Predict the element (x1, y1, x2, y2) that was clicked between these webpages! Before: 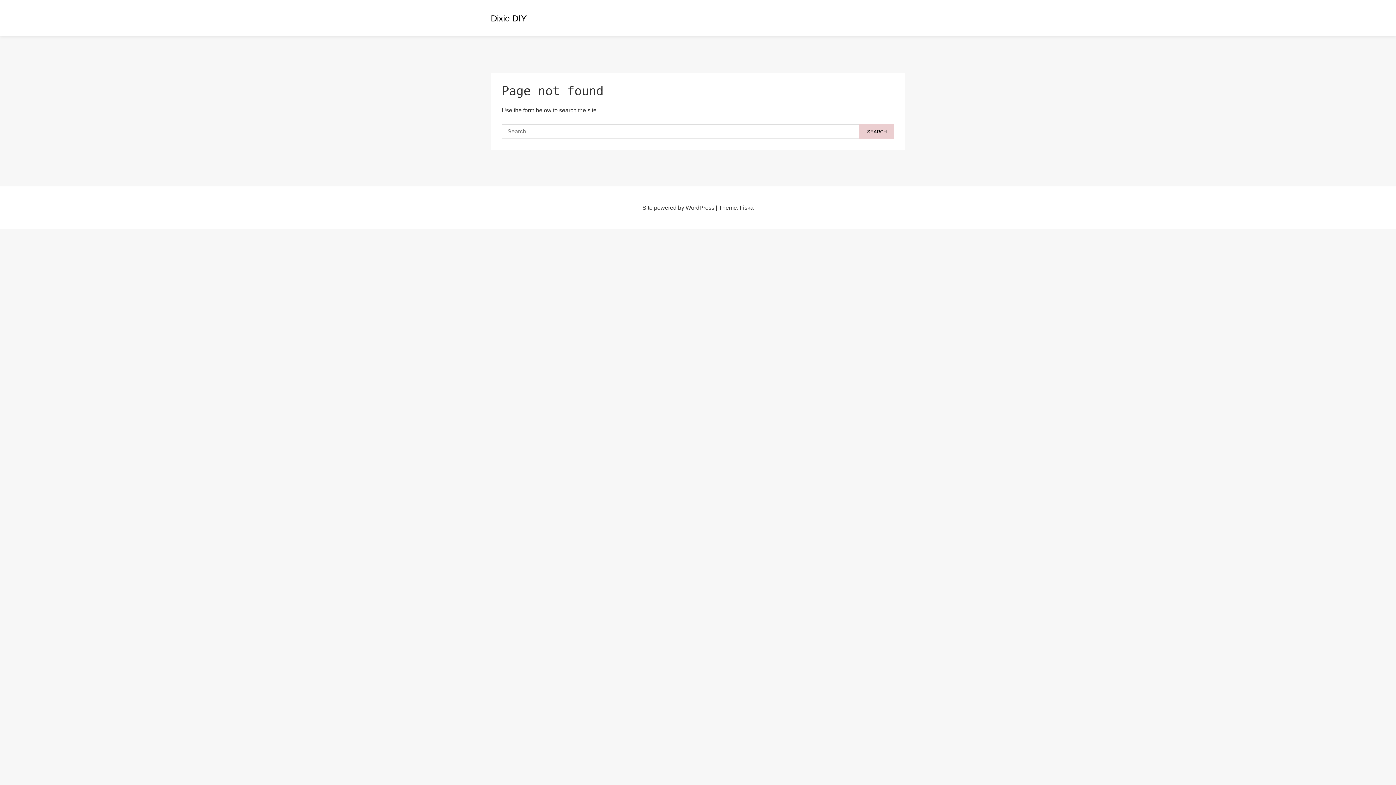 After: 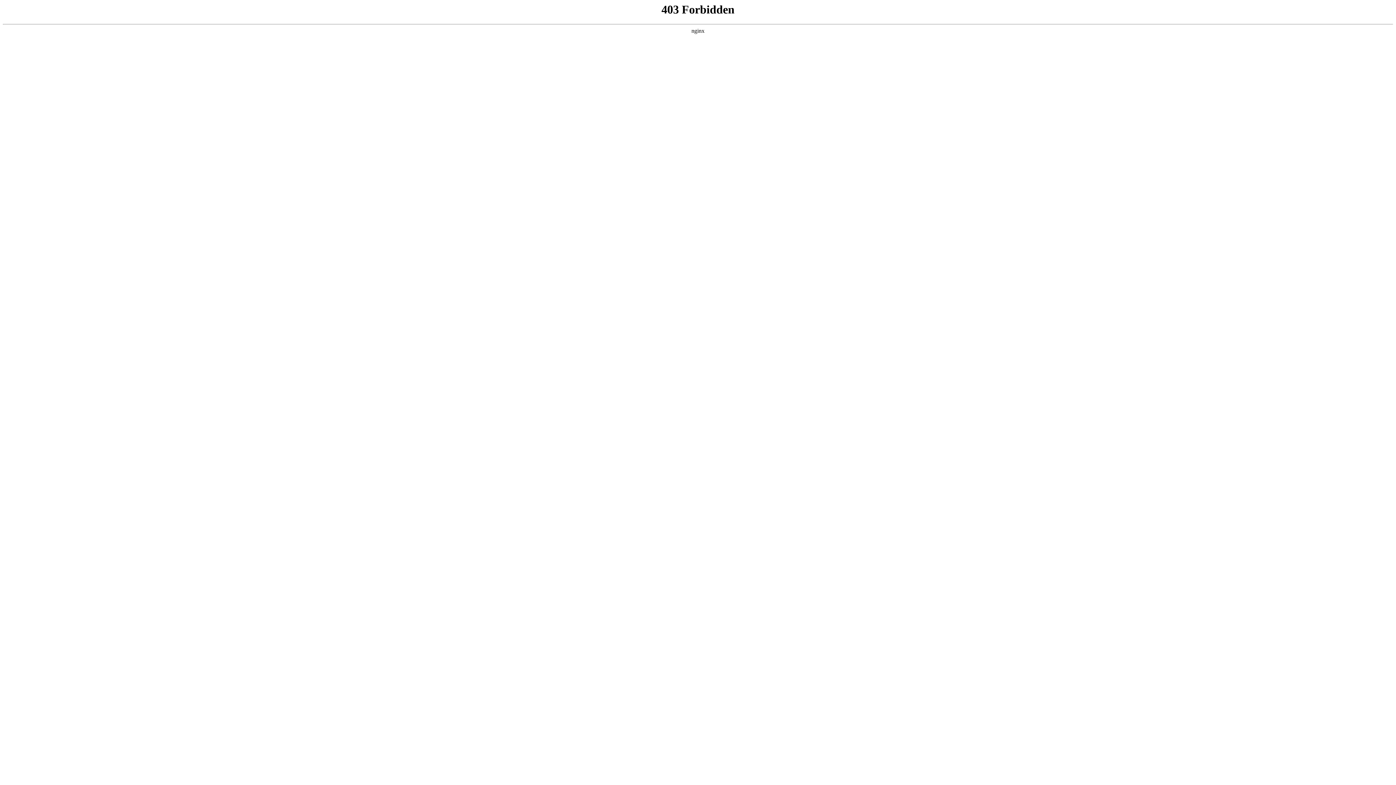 Action: bbox: (685, 204, 714, 210) label: WordPress